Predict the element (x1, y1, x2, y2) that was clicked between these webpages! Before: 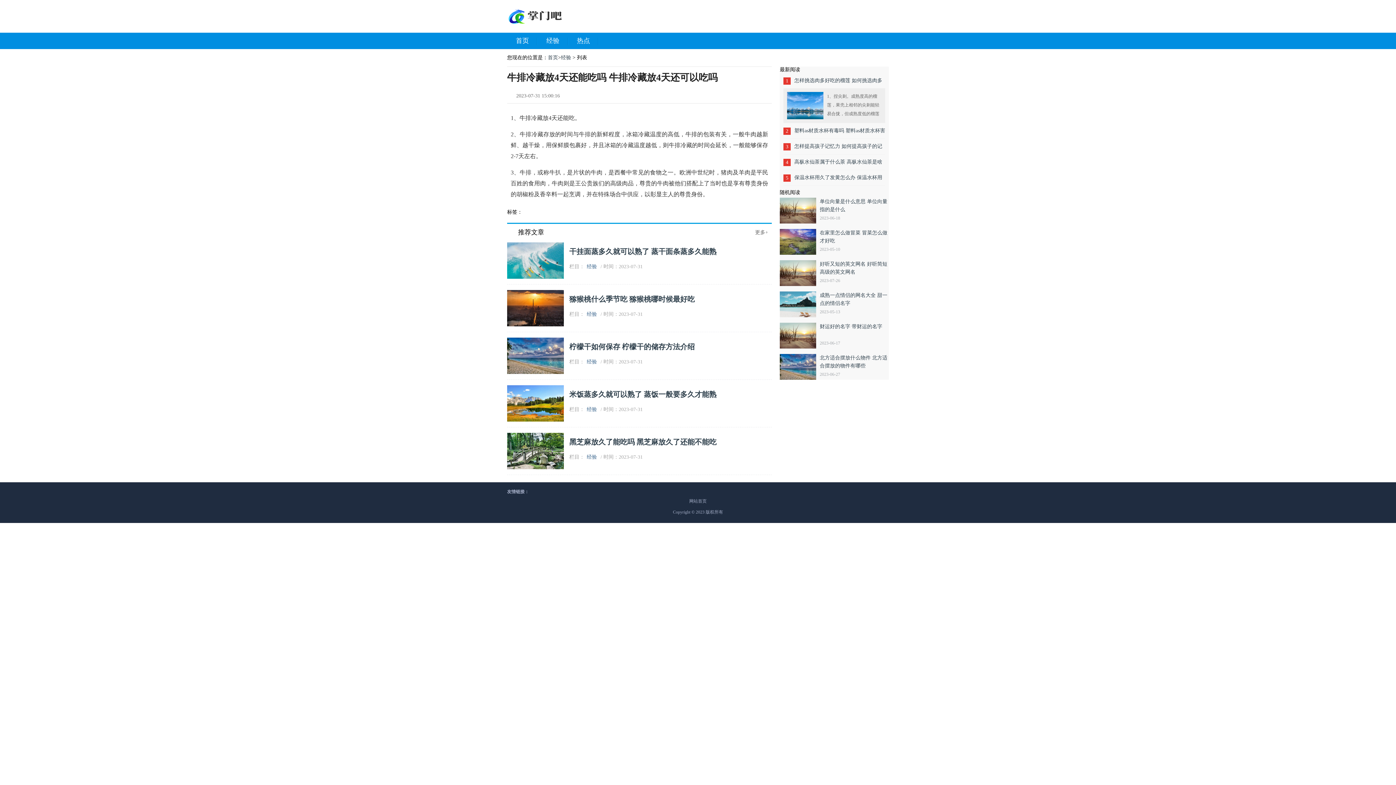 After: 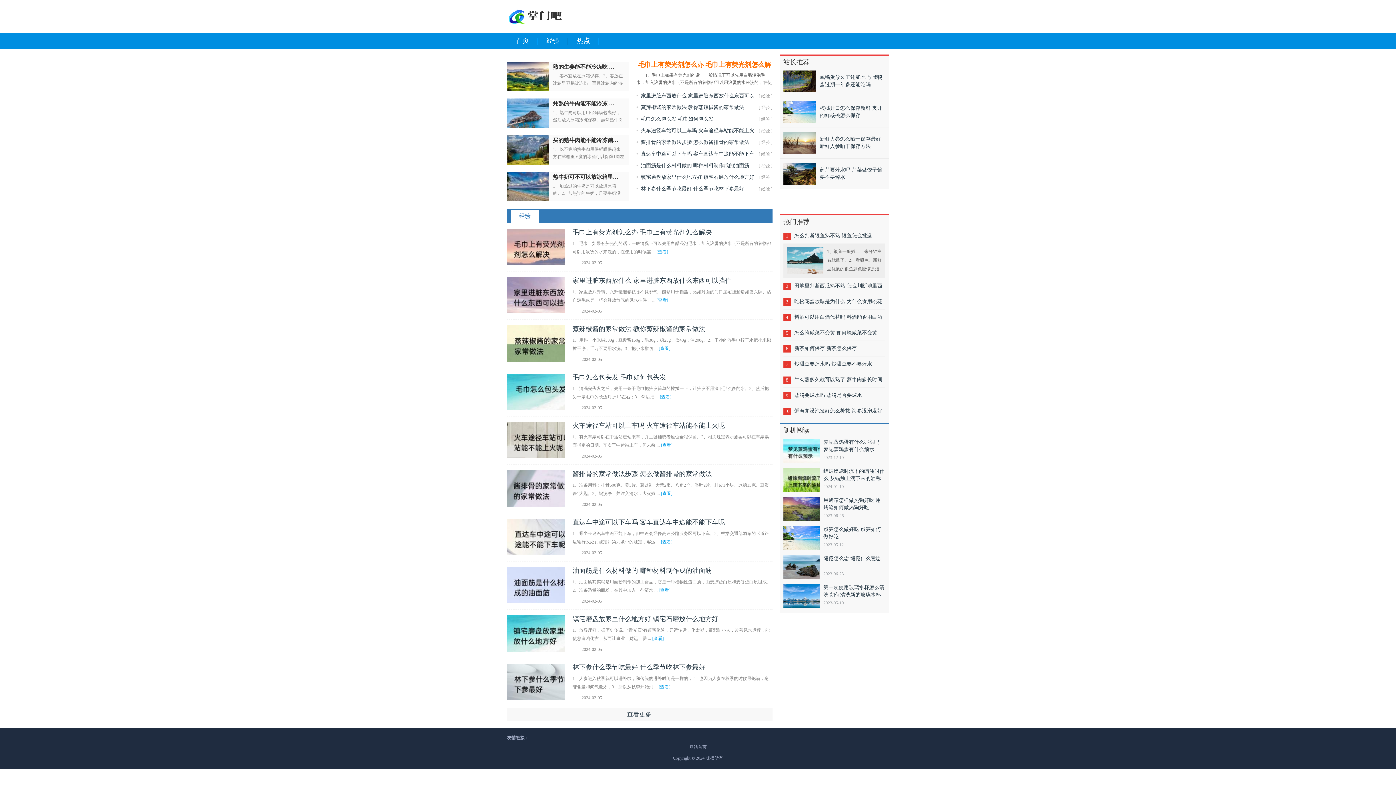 Action: bbox: (507, 21, 565, 26)